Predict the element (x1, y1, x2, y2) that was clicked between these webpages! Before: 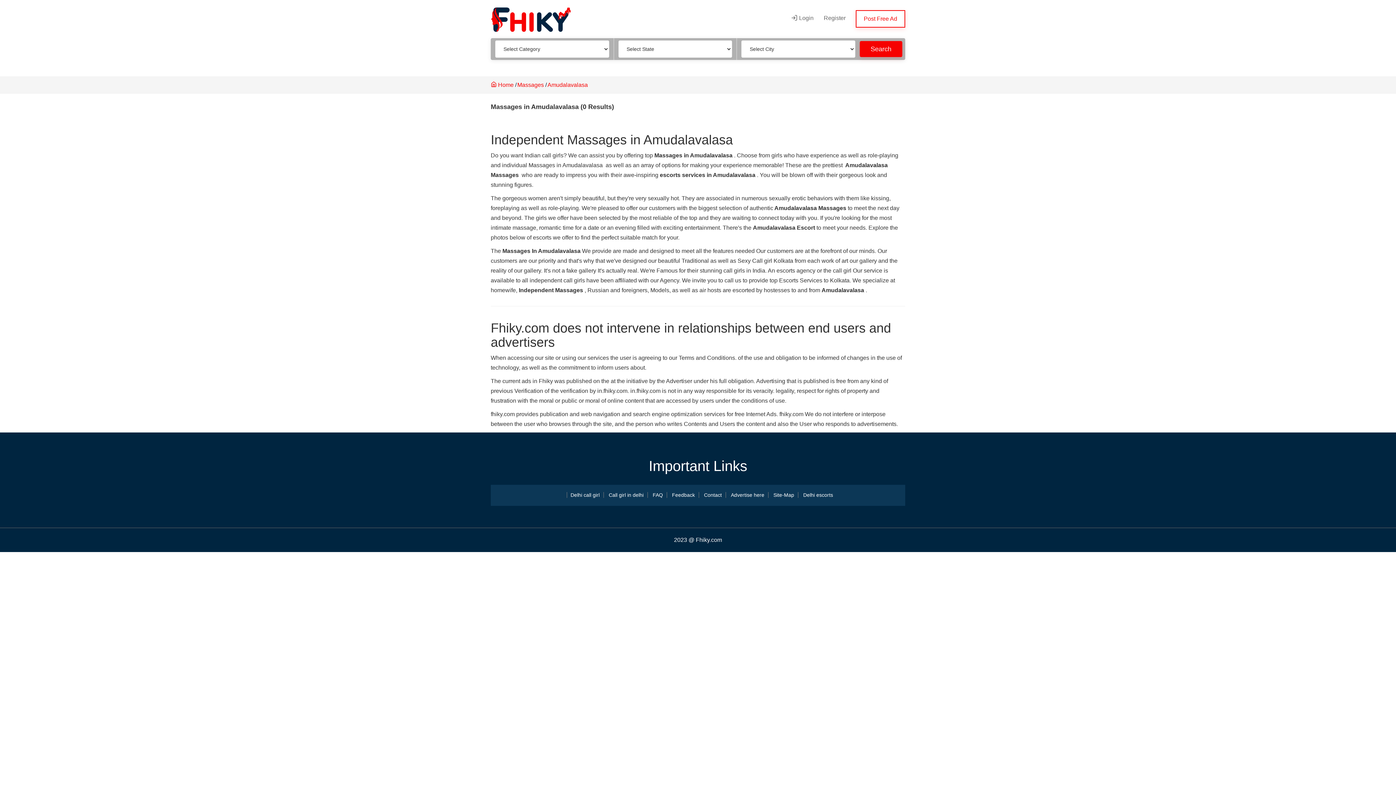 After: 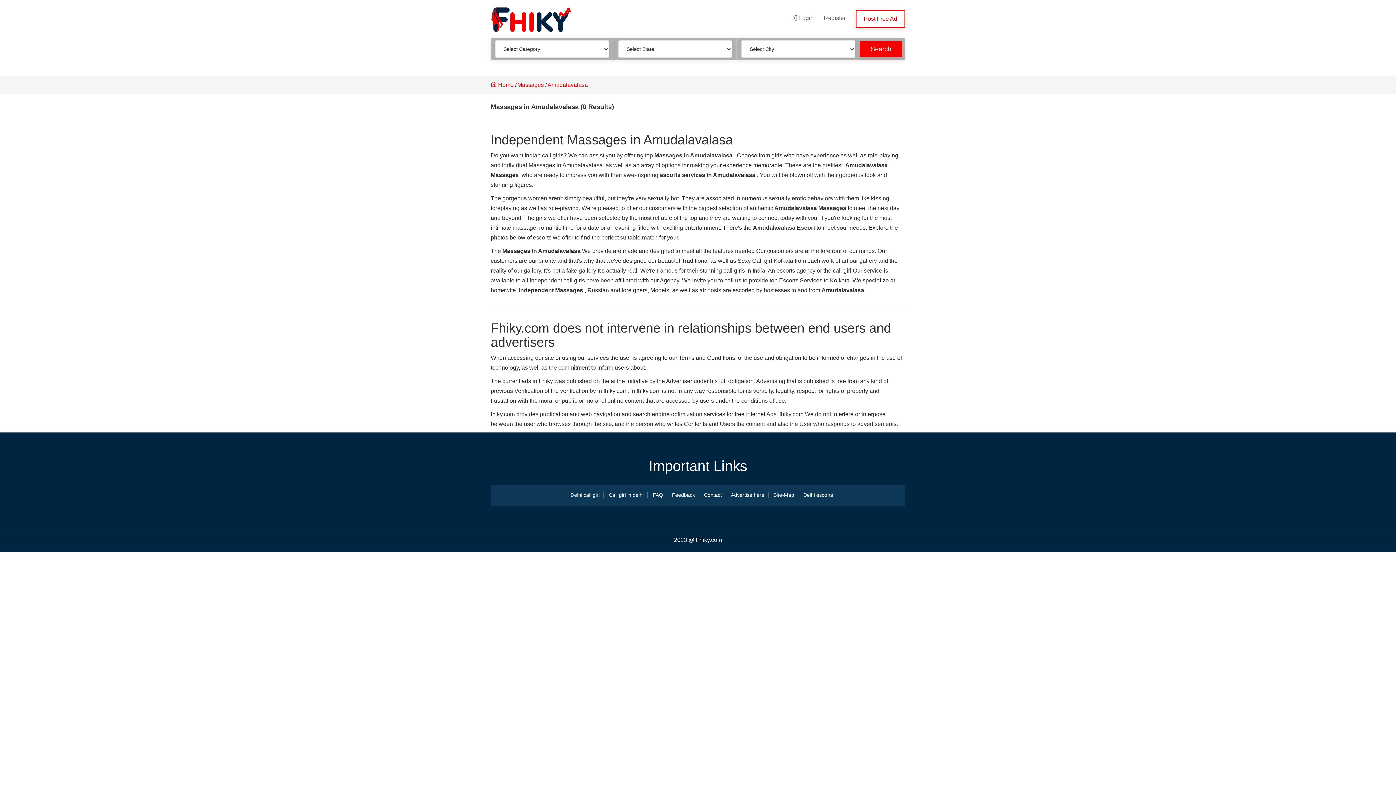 Action: label: Important Links bbox: (490, 458, 905, 481)